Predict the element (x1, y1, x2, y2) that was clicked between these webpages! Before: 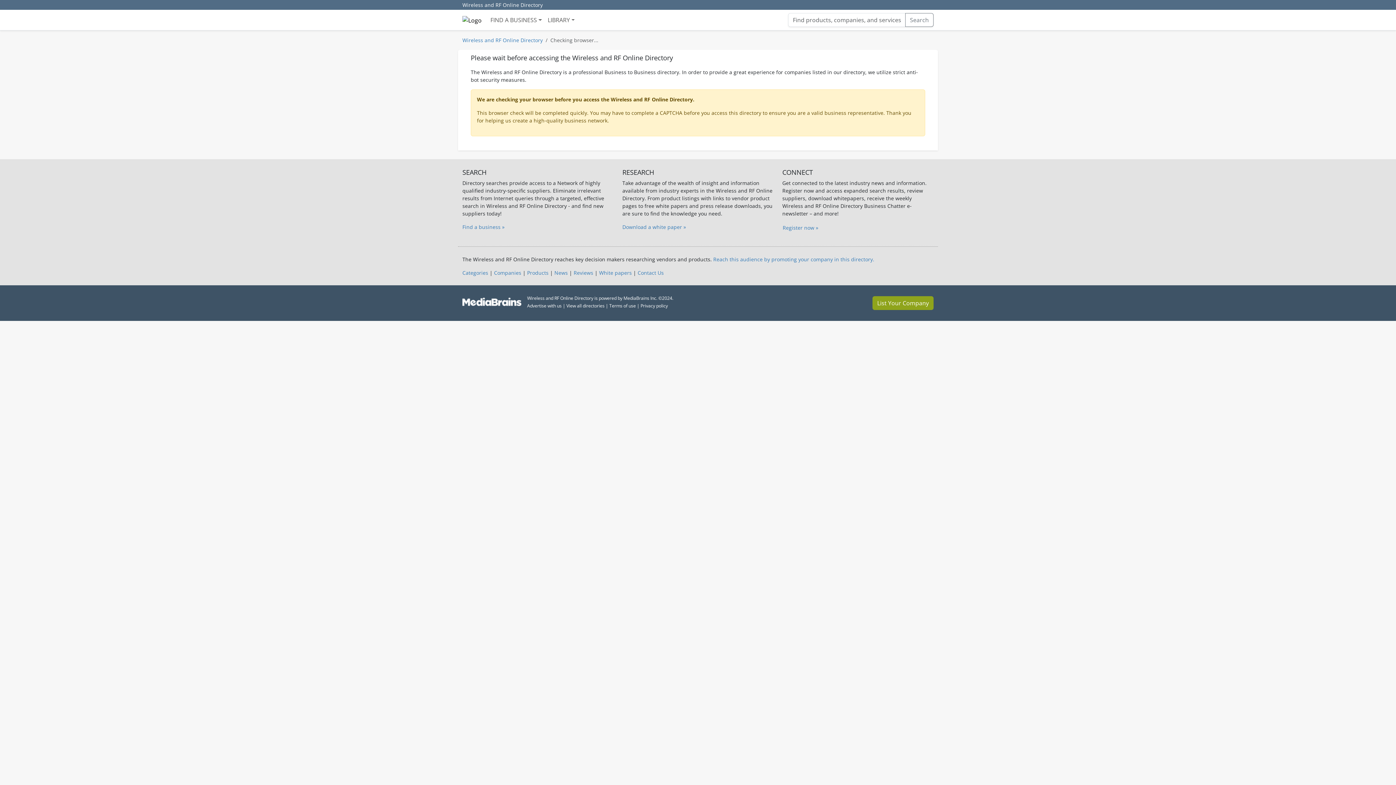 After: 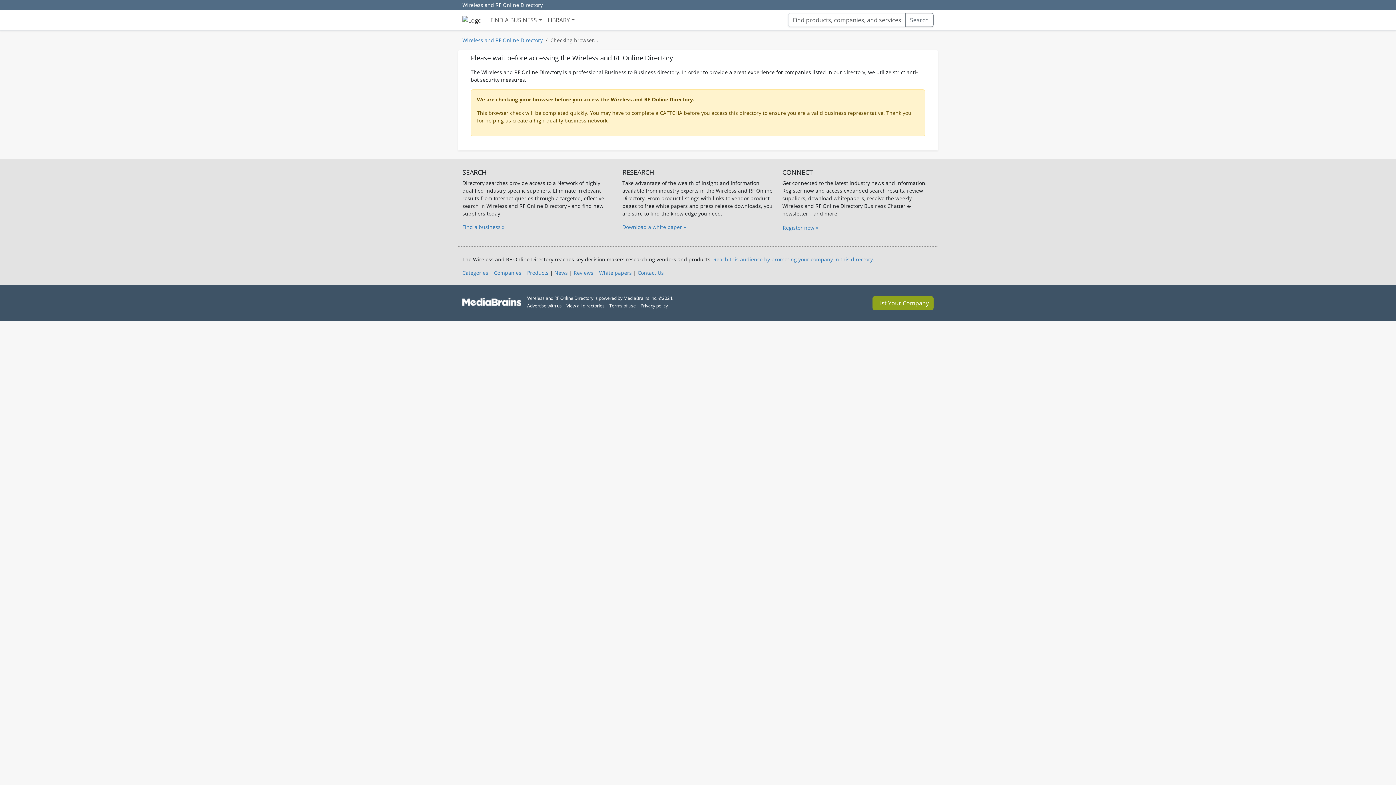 Action: label: Reviews bbox: (573, 269, 593, 276)